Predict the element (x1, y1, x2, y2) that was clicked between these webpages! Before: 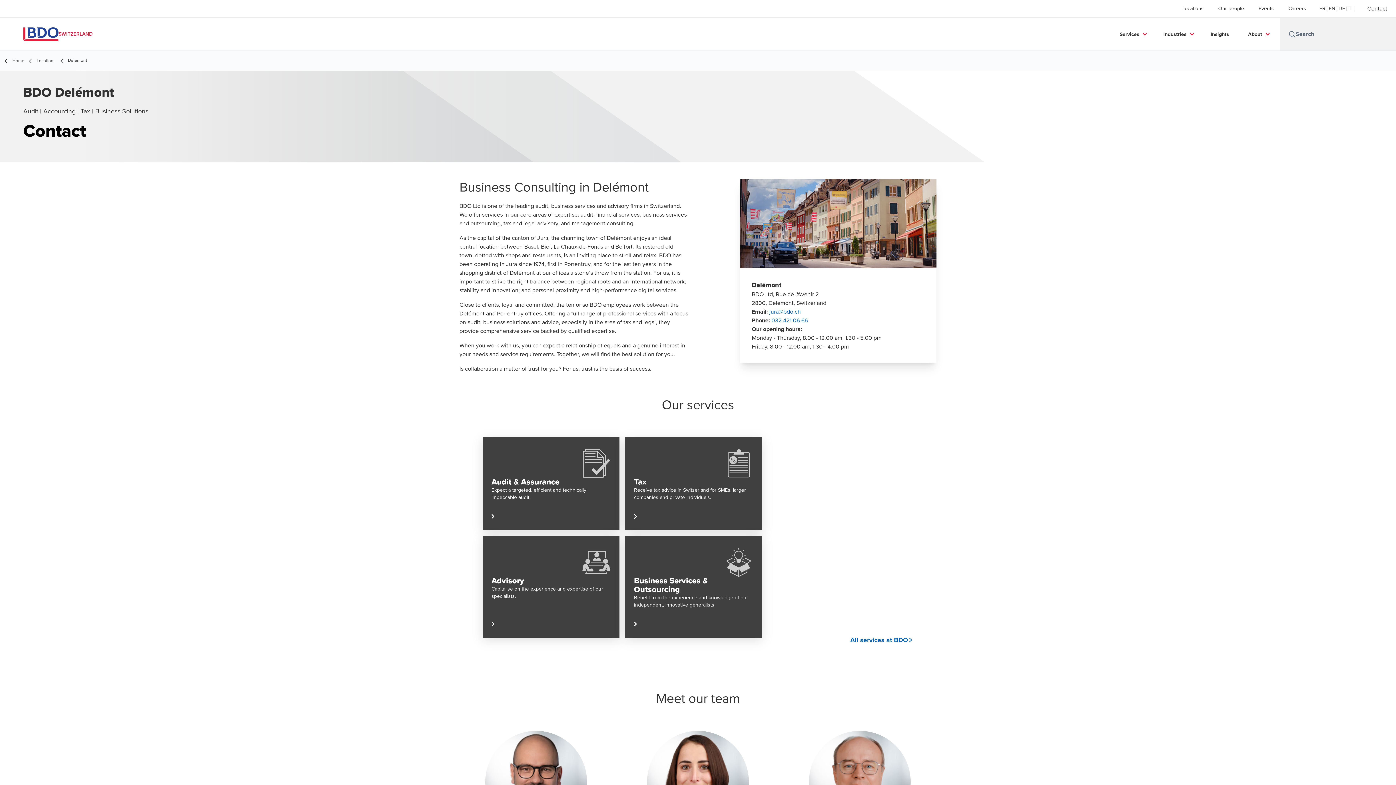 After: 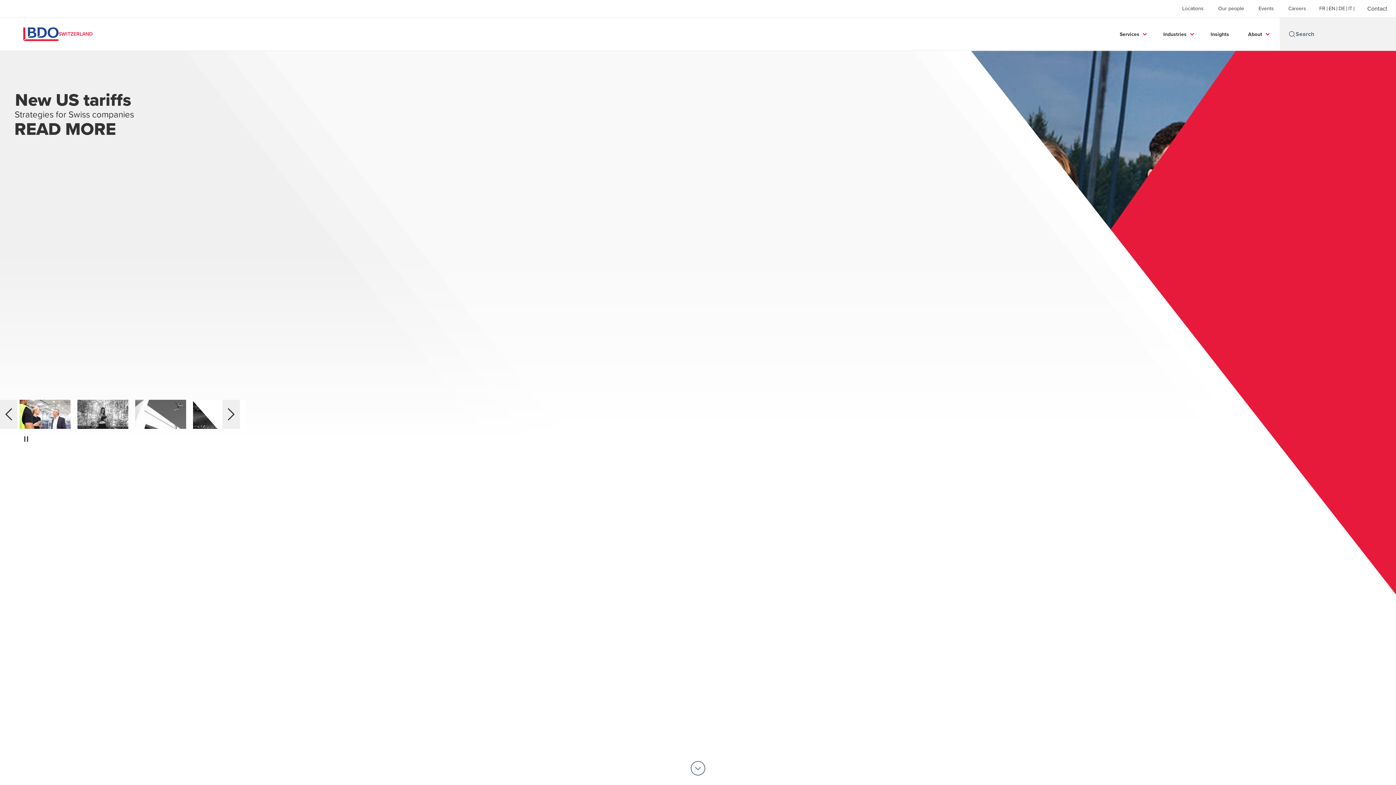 Action: label: Home bbox: (12, 57, 24, 64)